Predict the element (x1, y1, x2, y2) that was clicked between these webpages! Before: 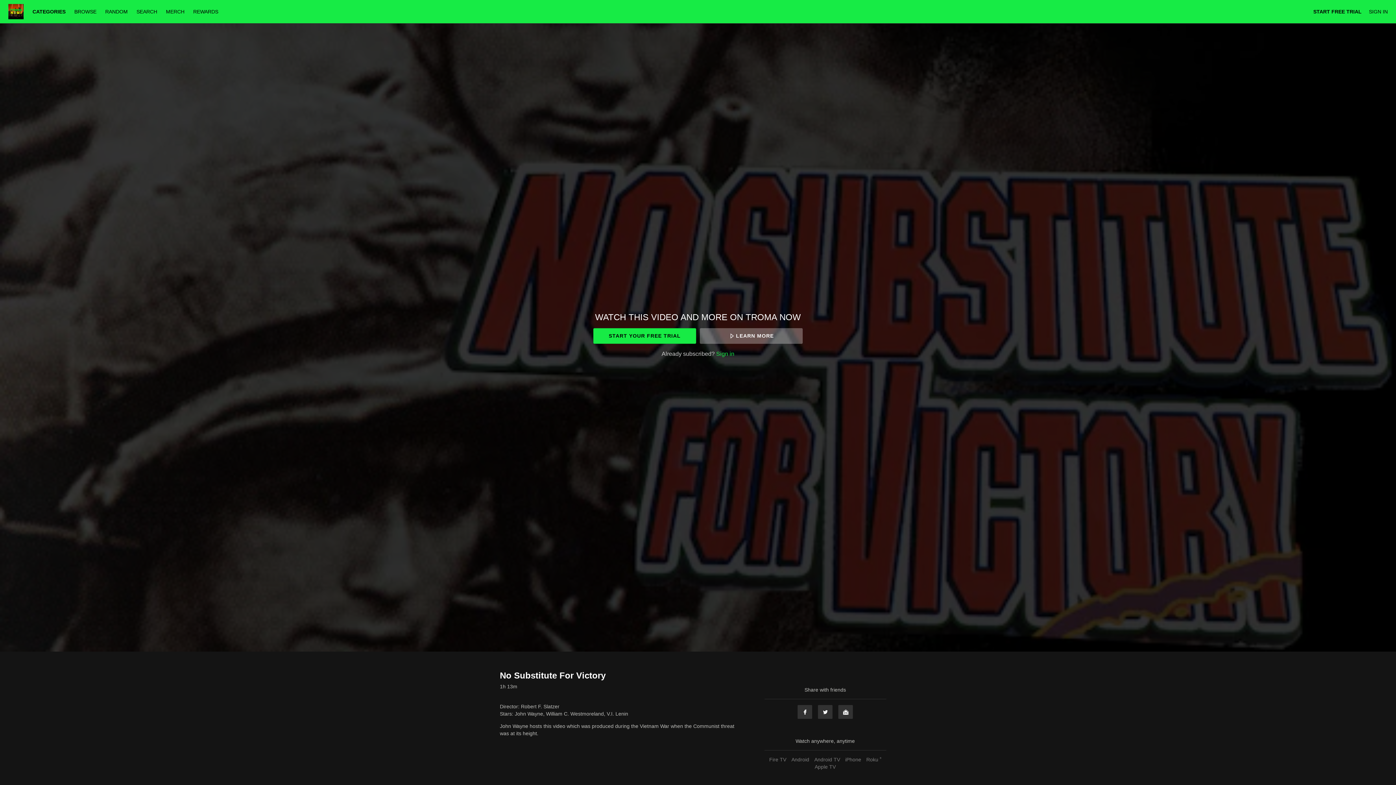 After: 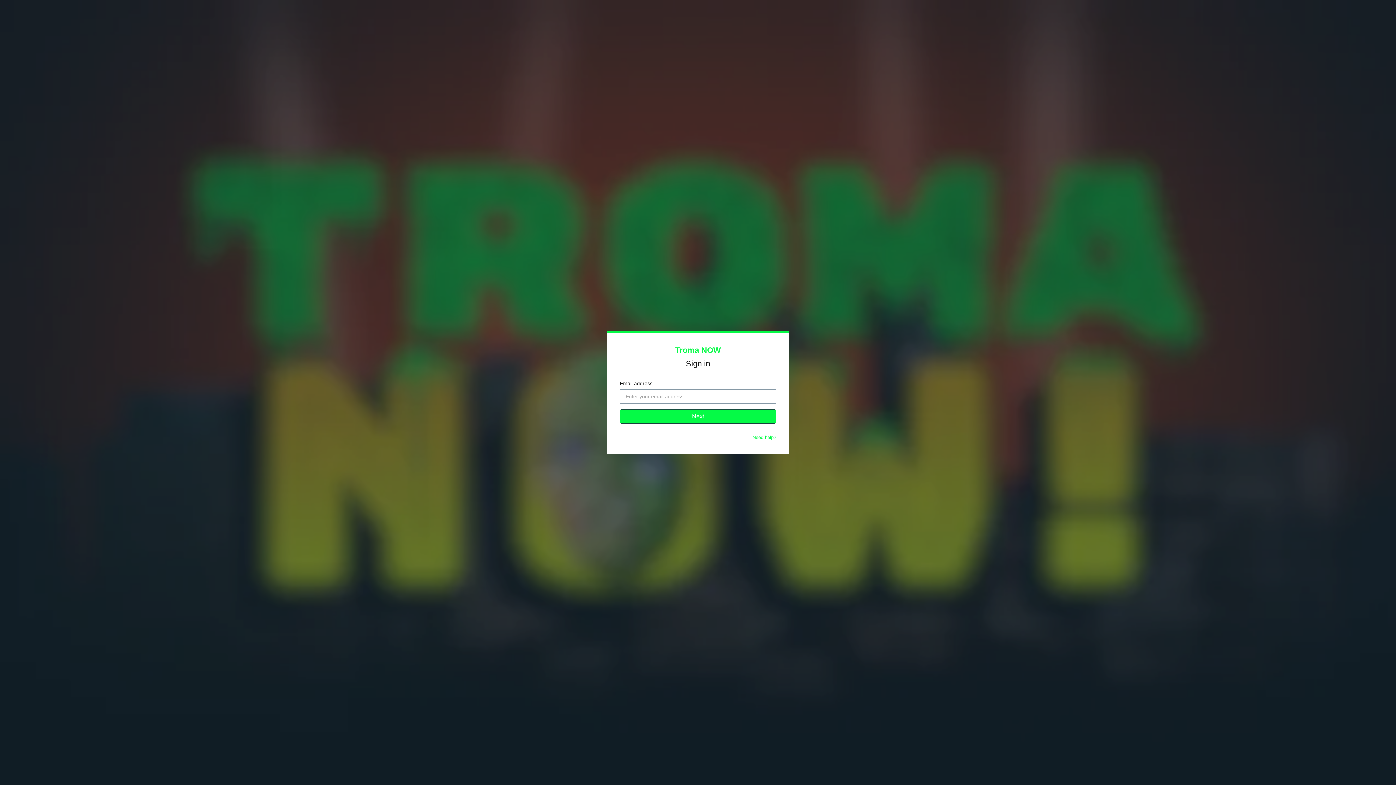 Action: label: SIGN IN bbox: (1369, 8, 1388, 14)